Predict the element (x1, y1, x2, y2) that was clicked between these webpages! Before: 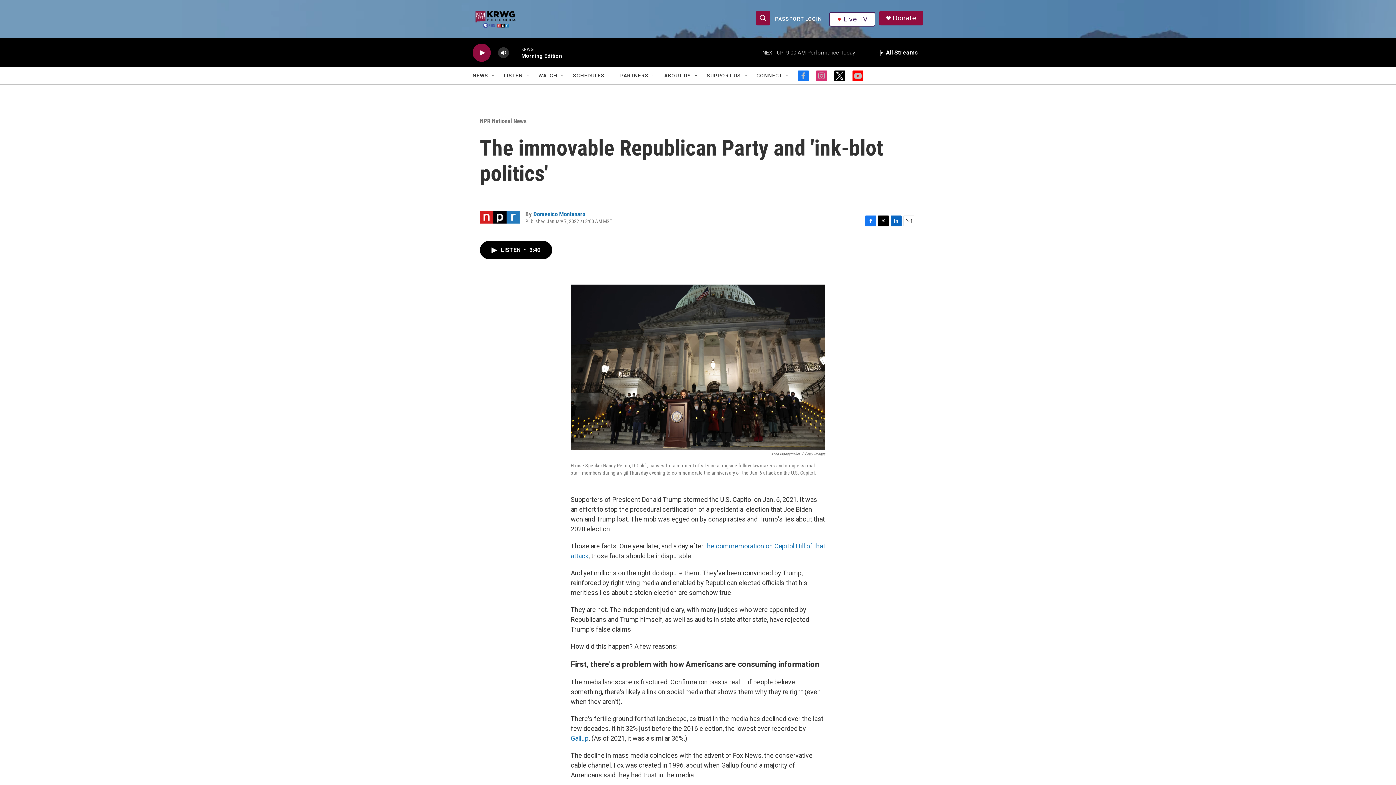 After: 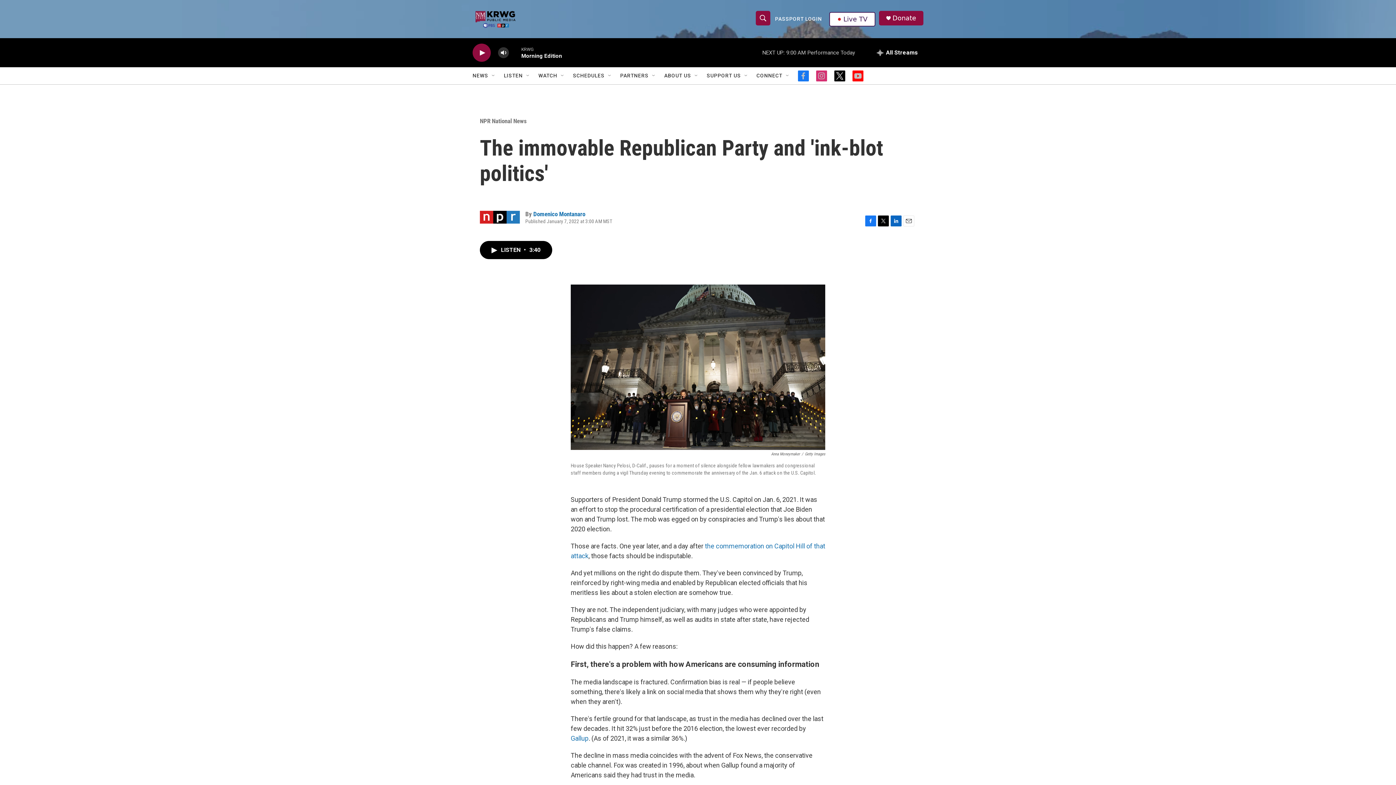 Action: bbox: (816, 70, 827, 81) label: instagram